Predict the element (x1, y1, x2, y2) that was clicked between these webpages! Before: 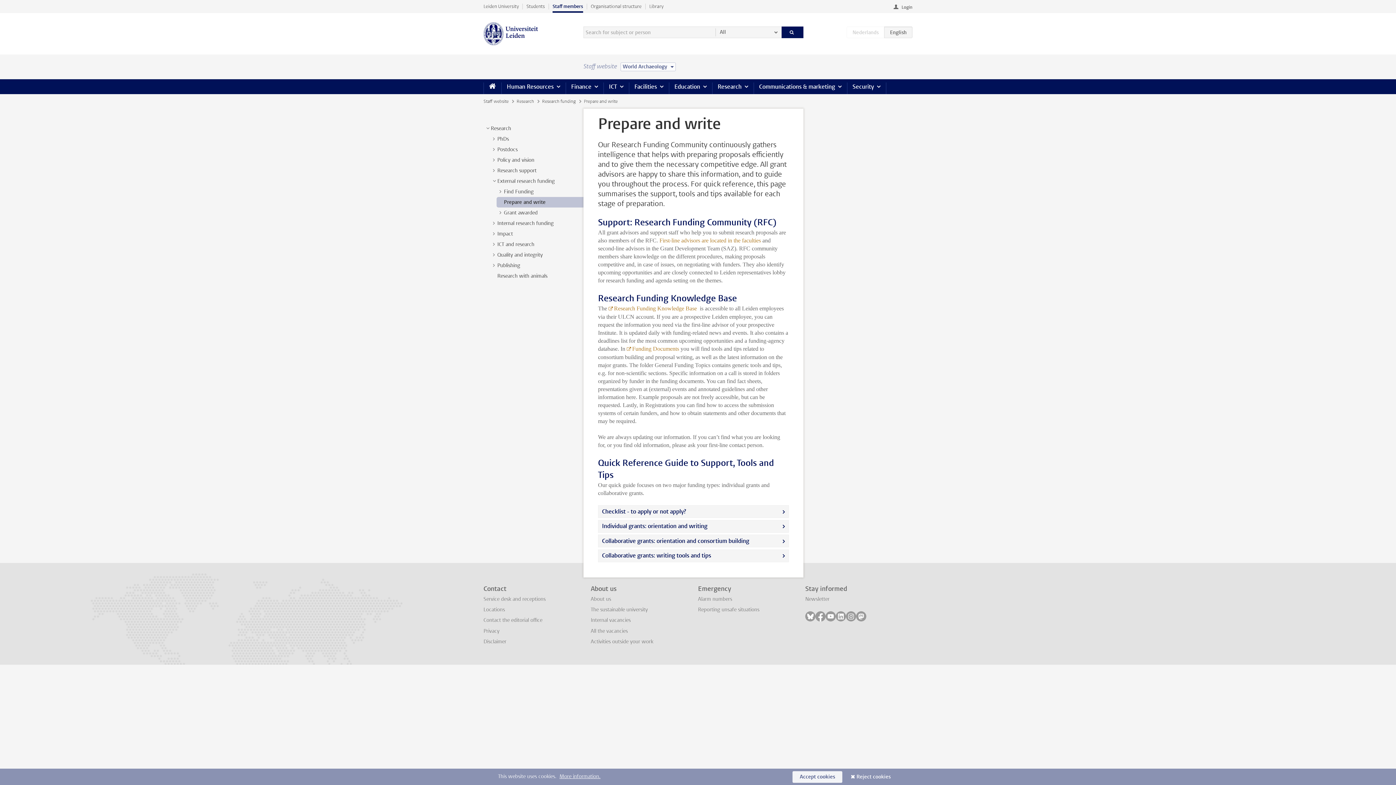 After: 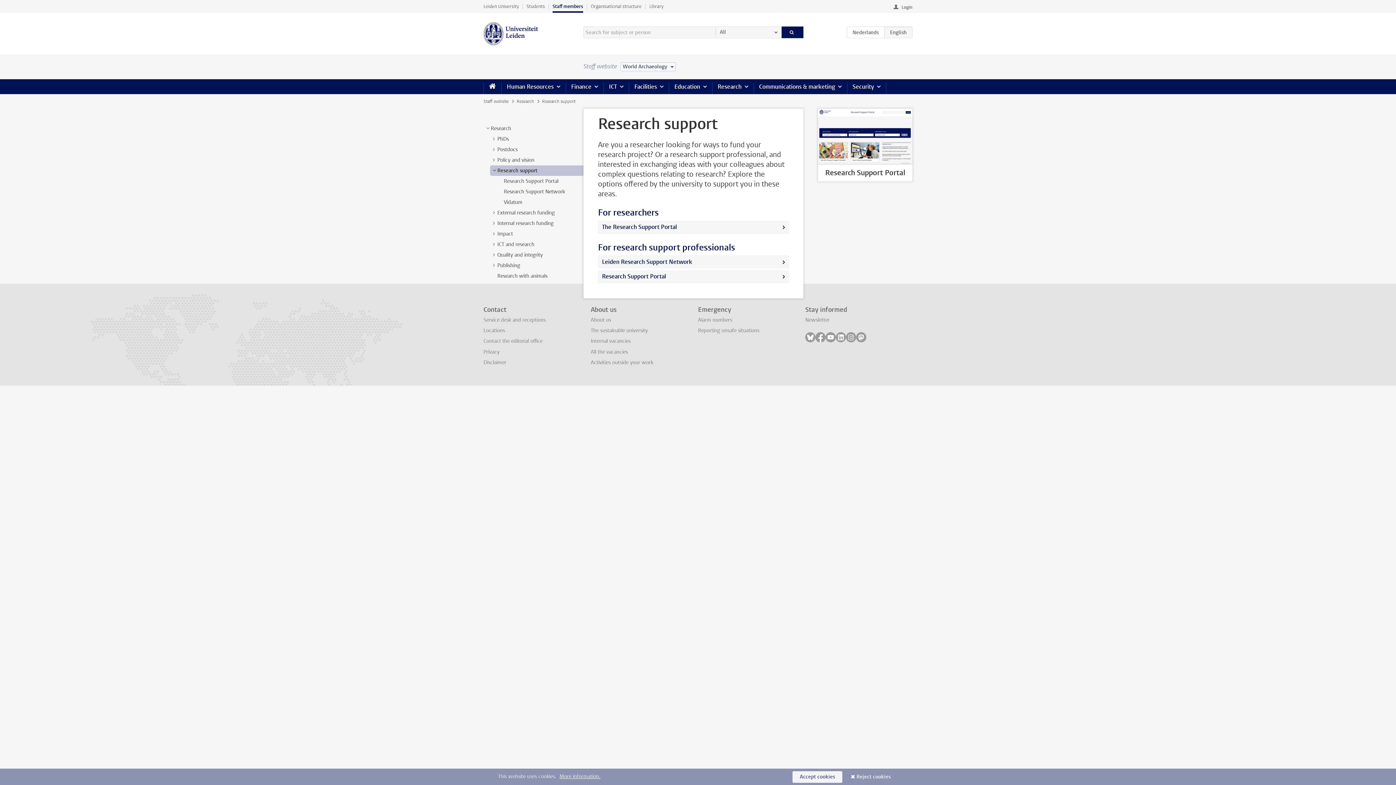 Action: bbox: (497, 167, 536, 174) label: Research support